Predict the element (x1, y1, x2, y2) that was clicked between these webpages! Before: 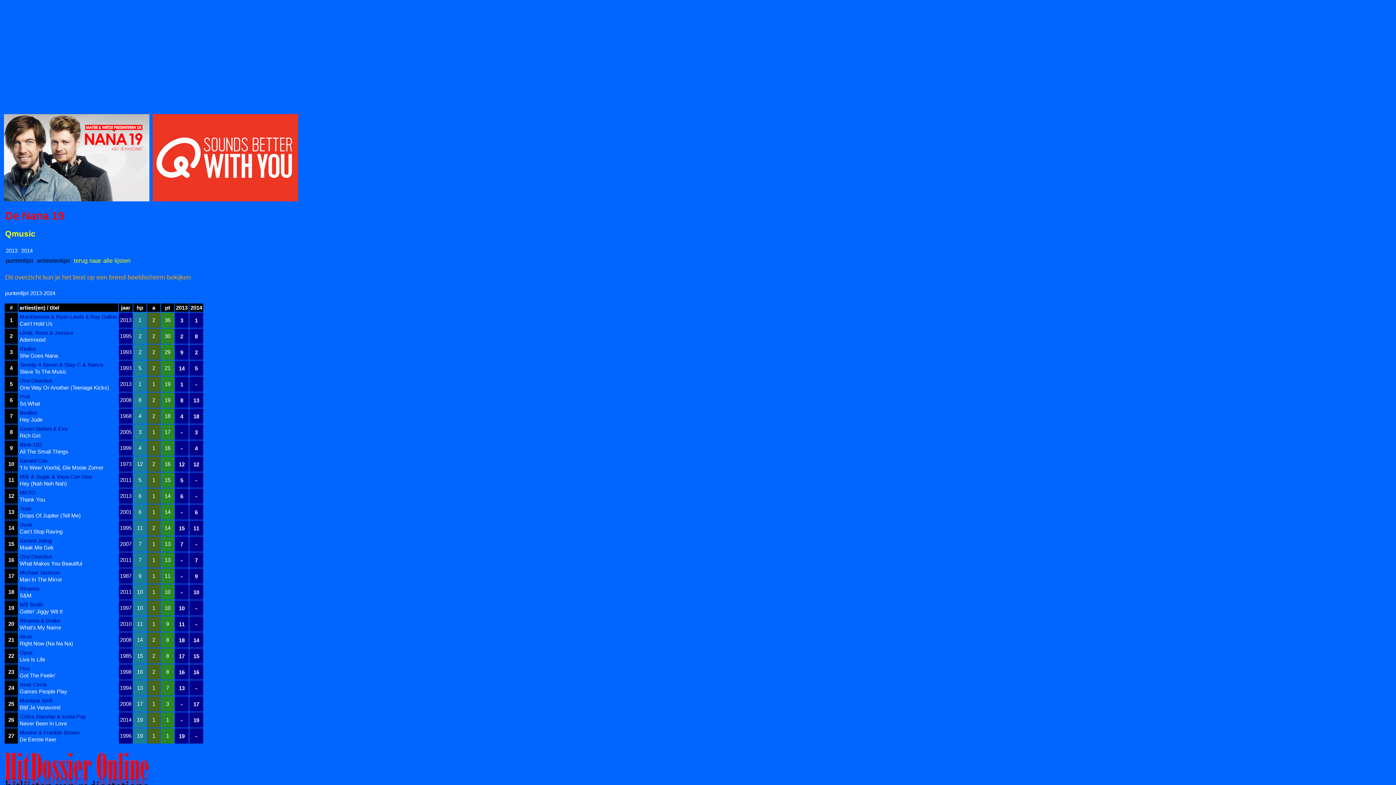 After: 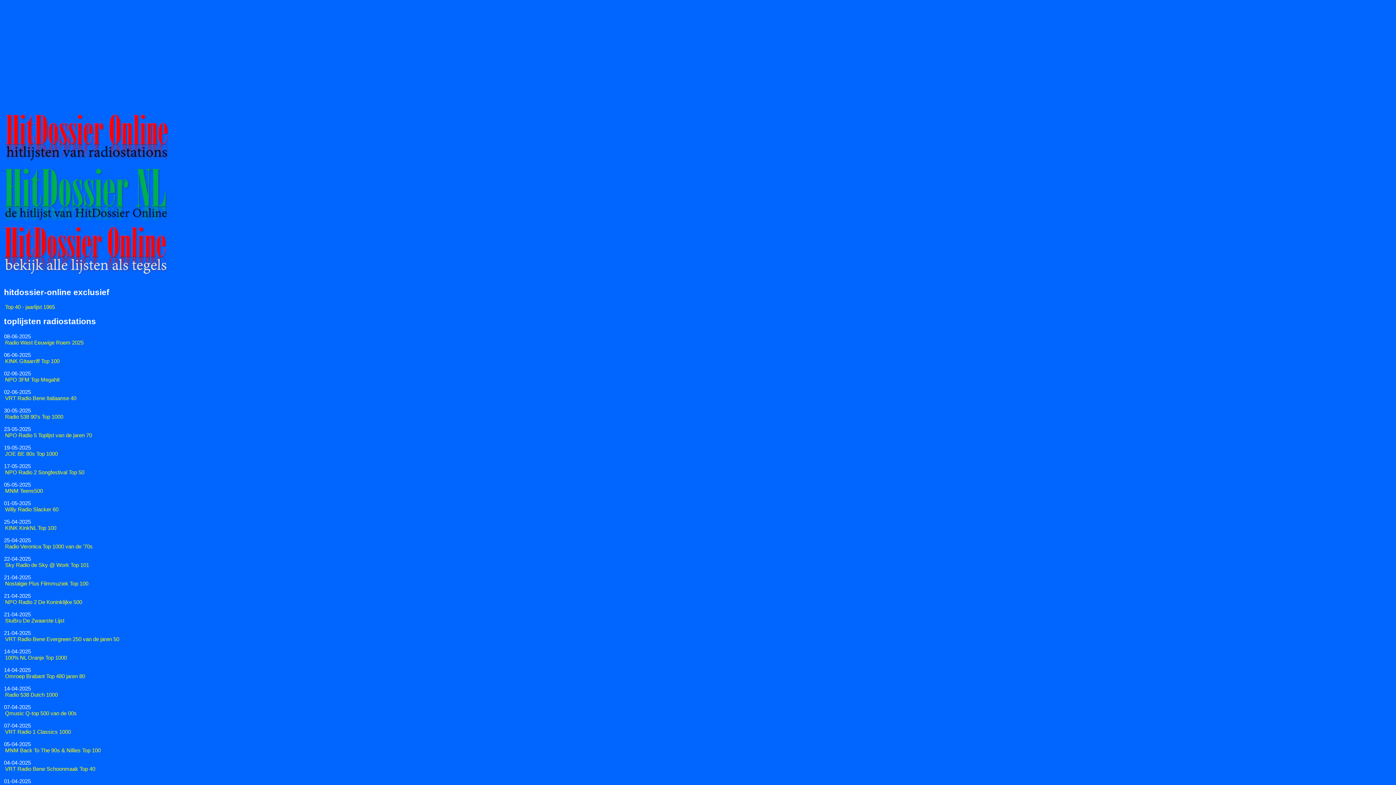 Action: bbox: (72, 255, 132, 266) label: terug naar alle lijsten